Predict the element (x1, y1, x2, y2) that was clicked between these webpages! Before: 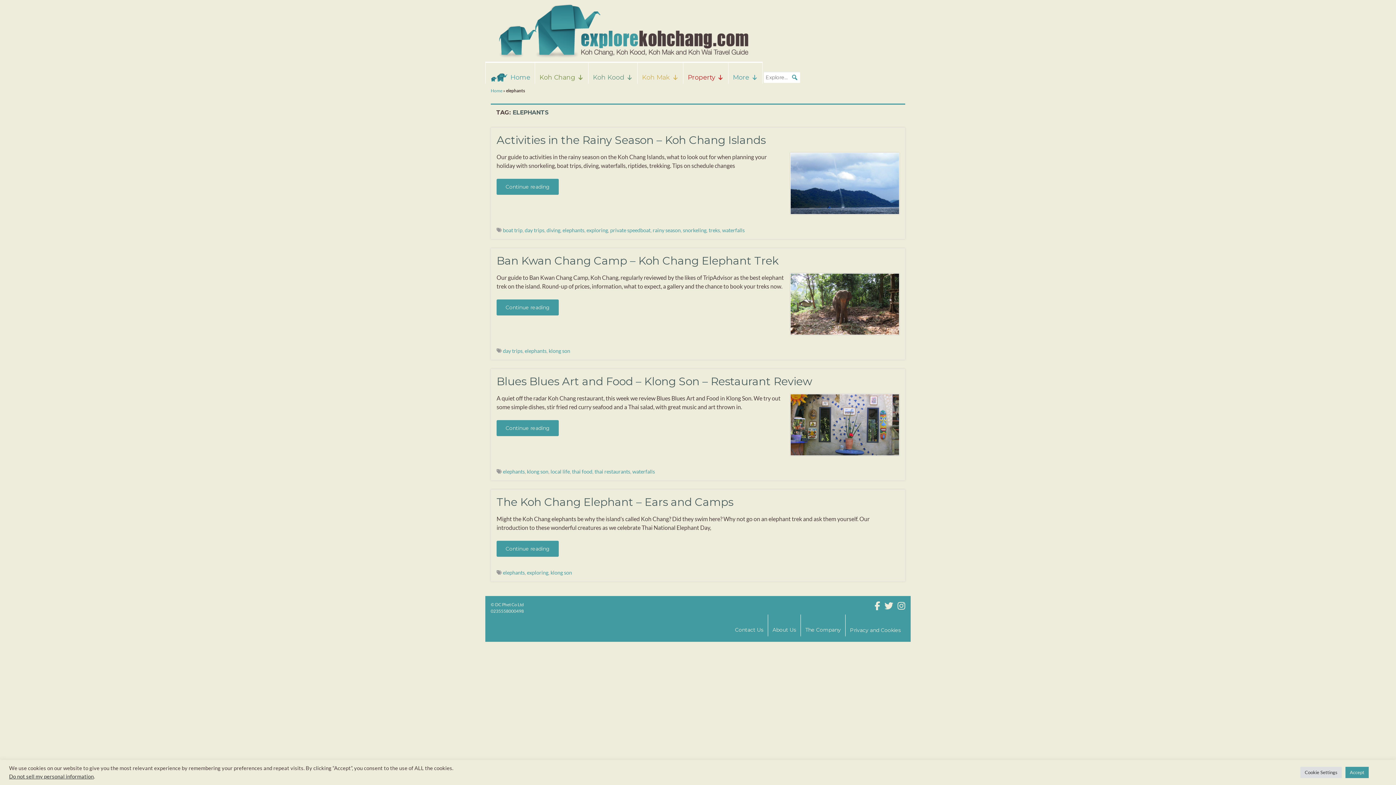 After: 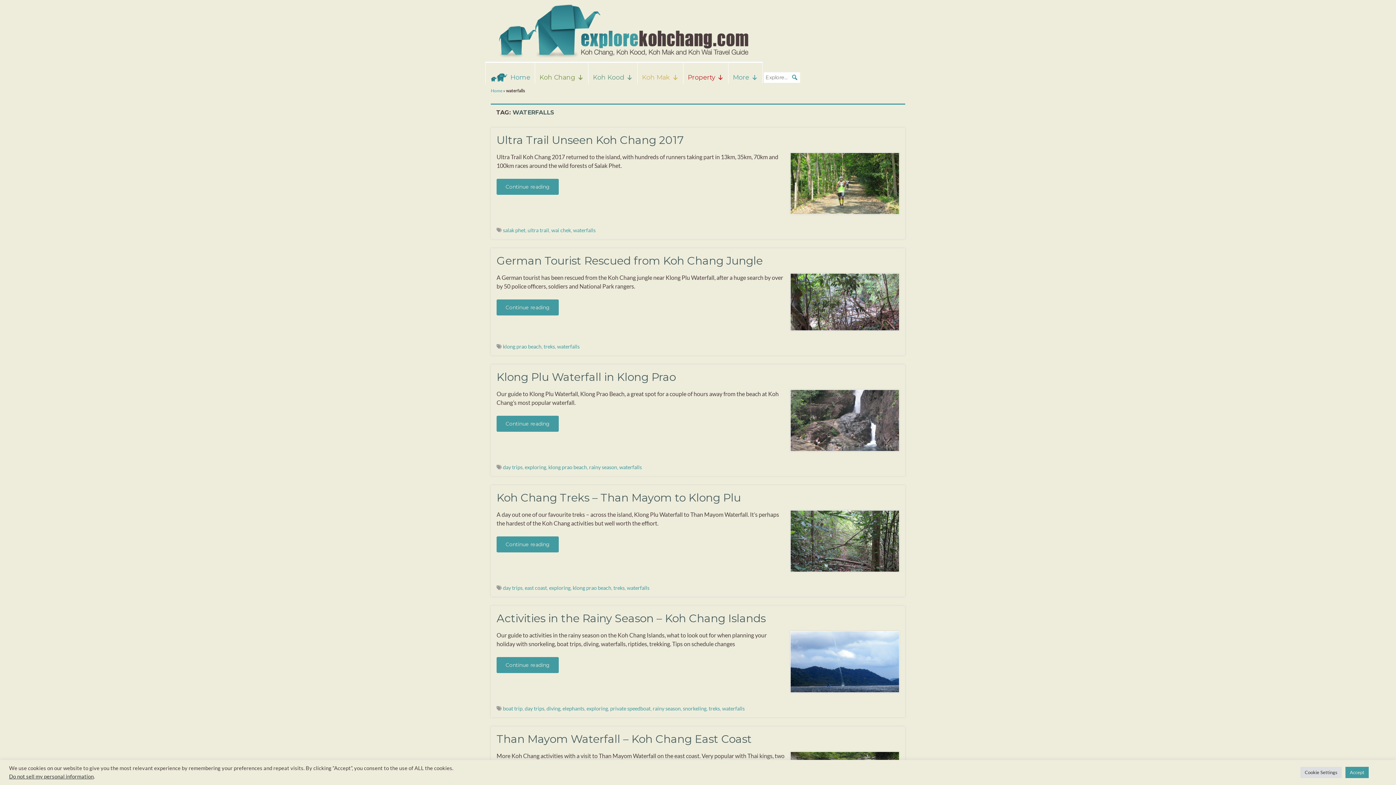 Action: bbox: (632, 468, 655, 474) label: waterfalls